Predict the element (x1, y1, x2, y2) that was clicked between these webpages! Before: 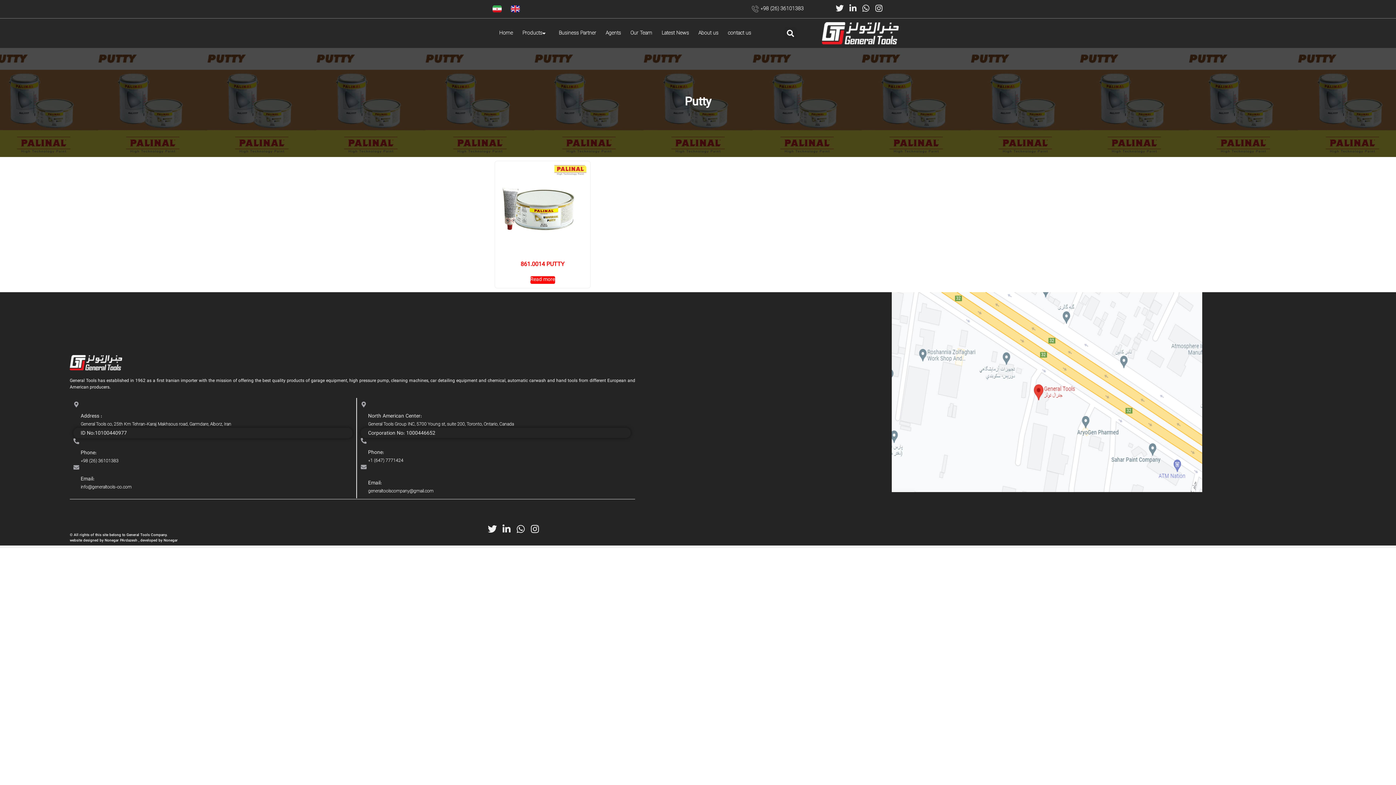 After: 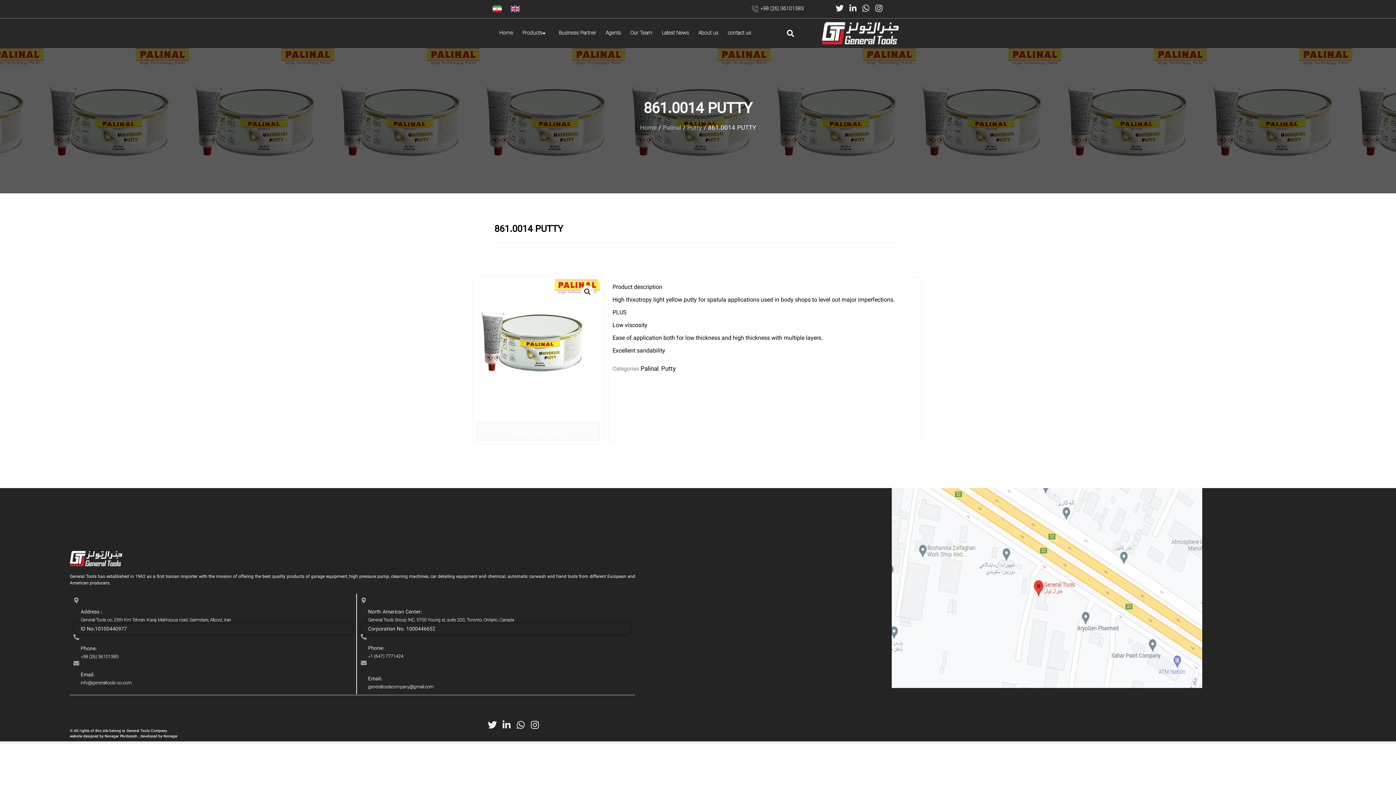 Action: label: Read more about “861.0014 PUTTY” bbox: (530, 276, 555, 284)